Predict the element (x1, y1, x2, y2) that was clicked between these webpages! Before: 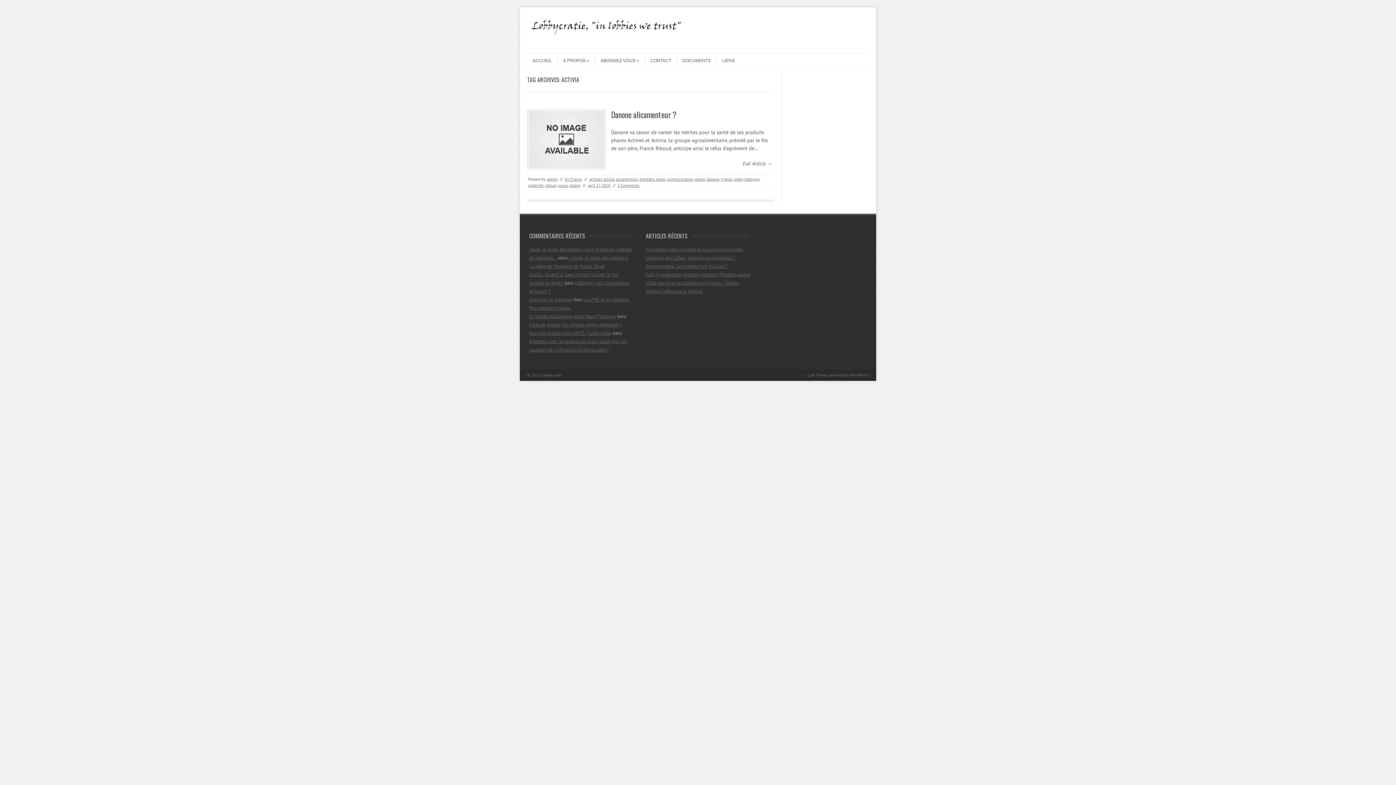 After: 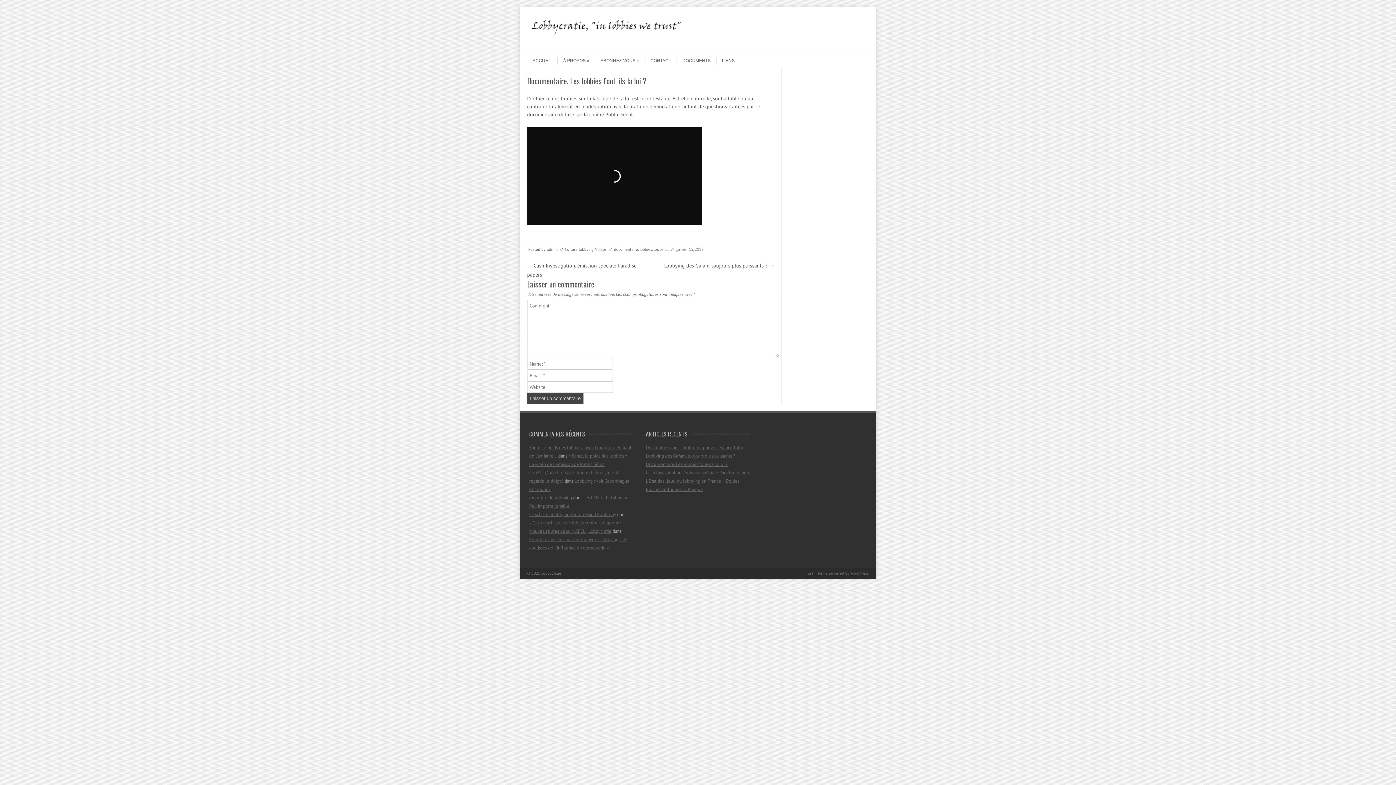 Action: label: Documentaire. Les lobbies font-ils la loi ? bbox: (646, 263, 727, 269)